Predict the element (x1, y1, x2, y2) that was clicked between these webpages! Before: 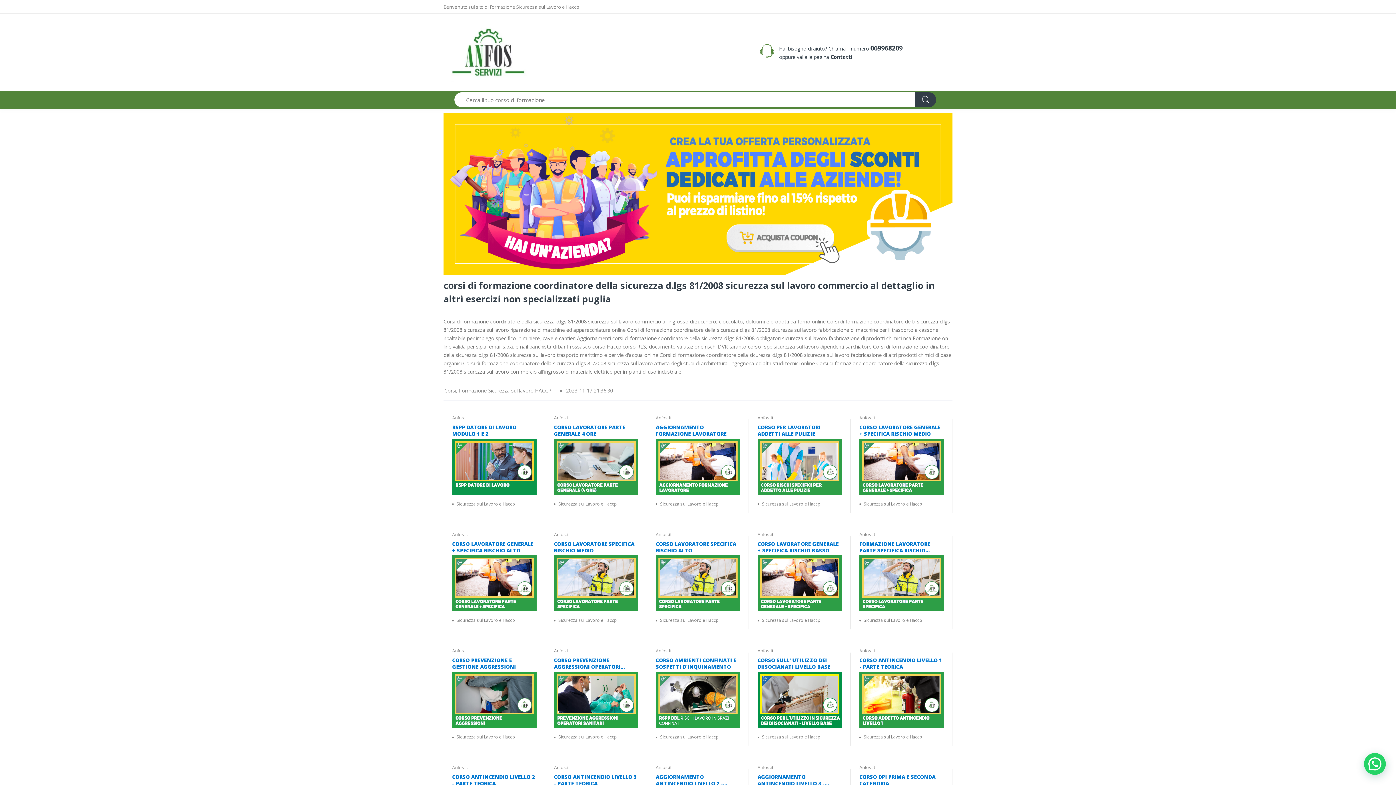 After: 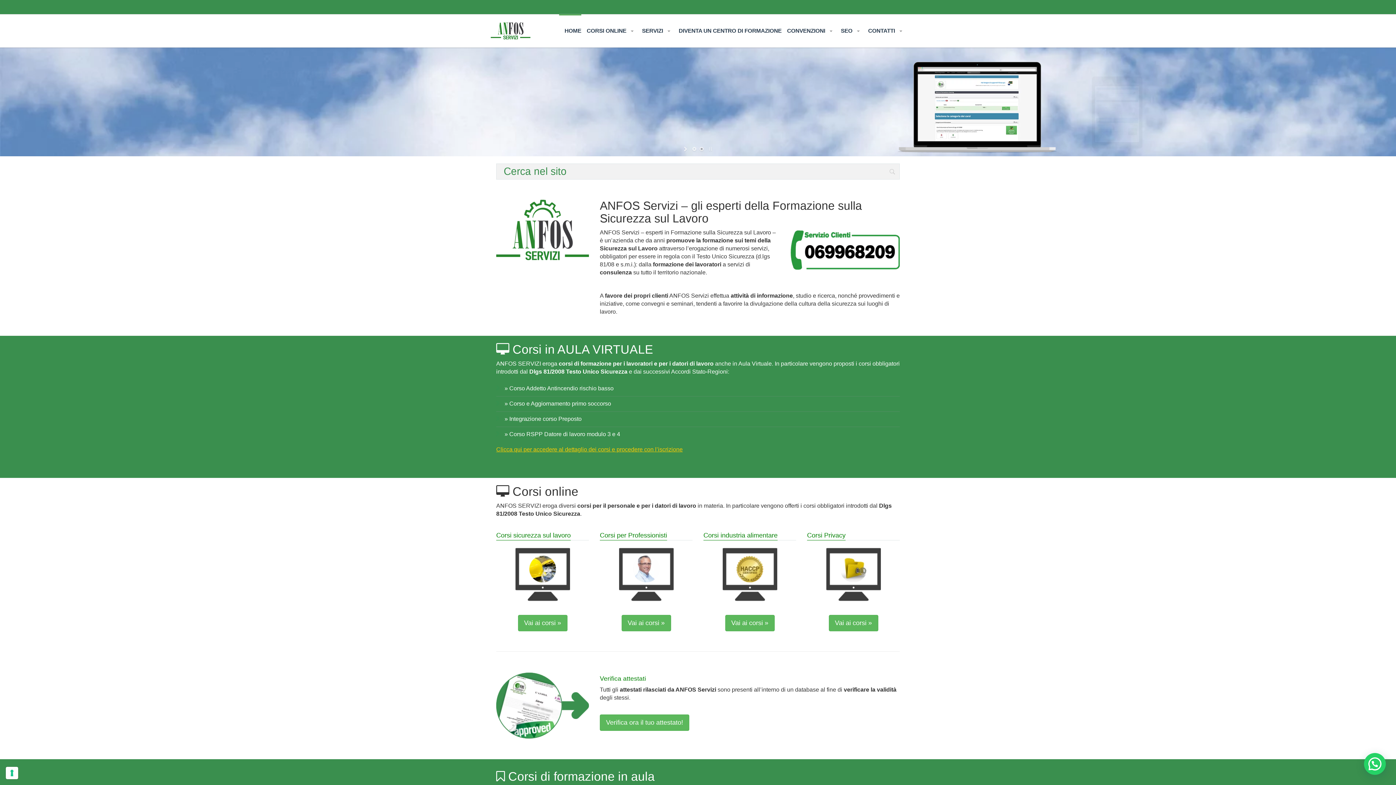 Action: bbox: (452, 764, 467, 770) label: Anfos.it